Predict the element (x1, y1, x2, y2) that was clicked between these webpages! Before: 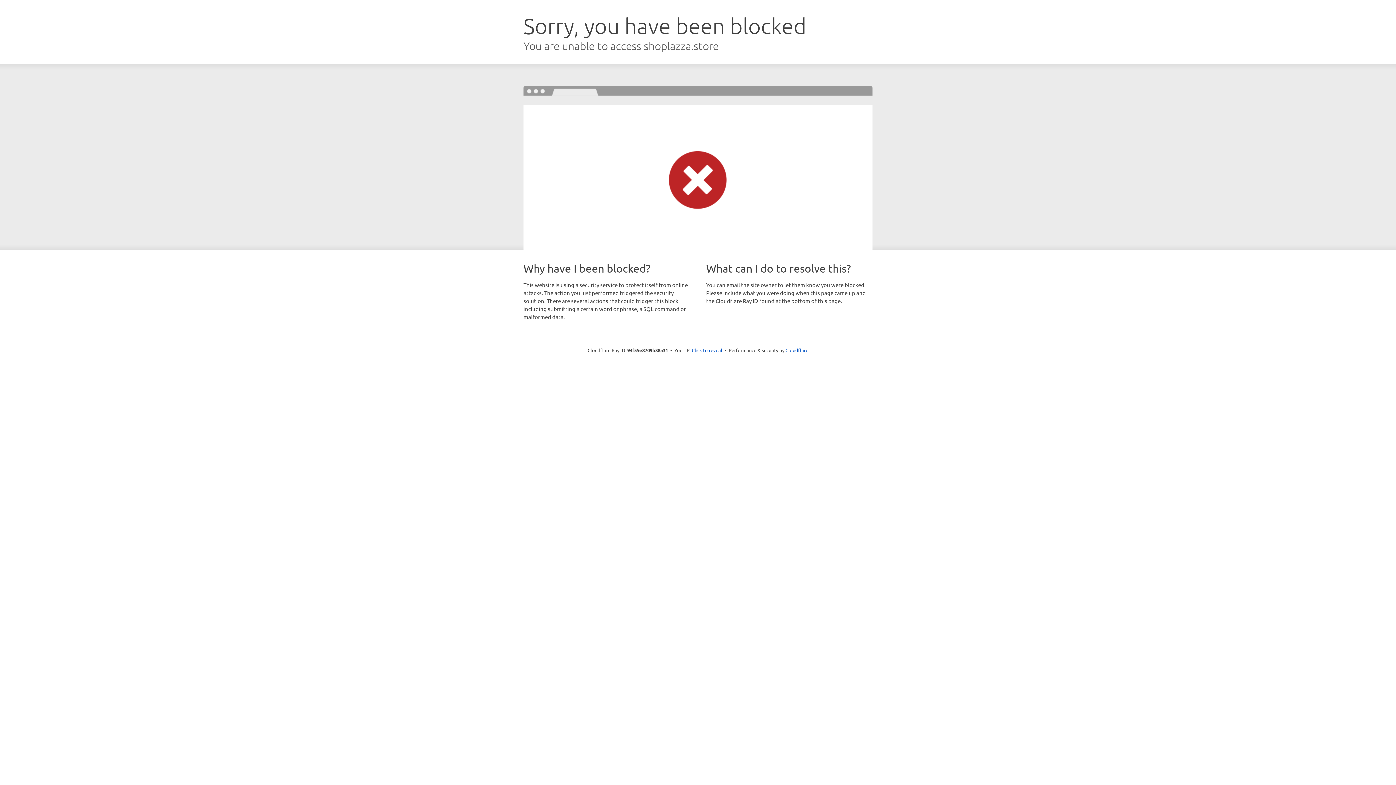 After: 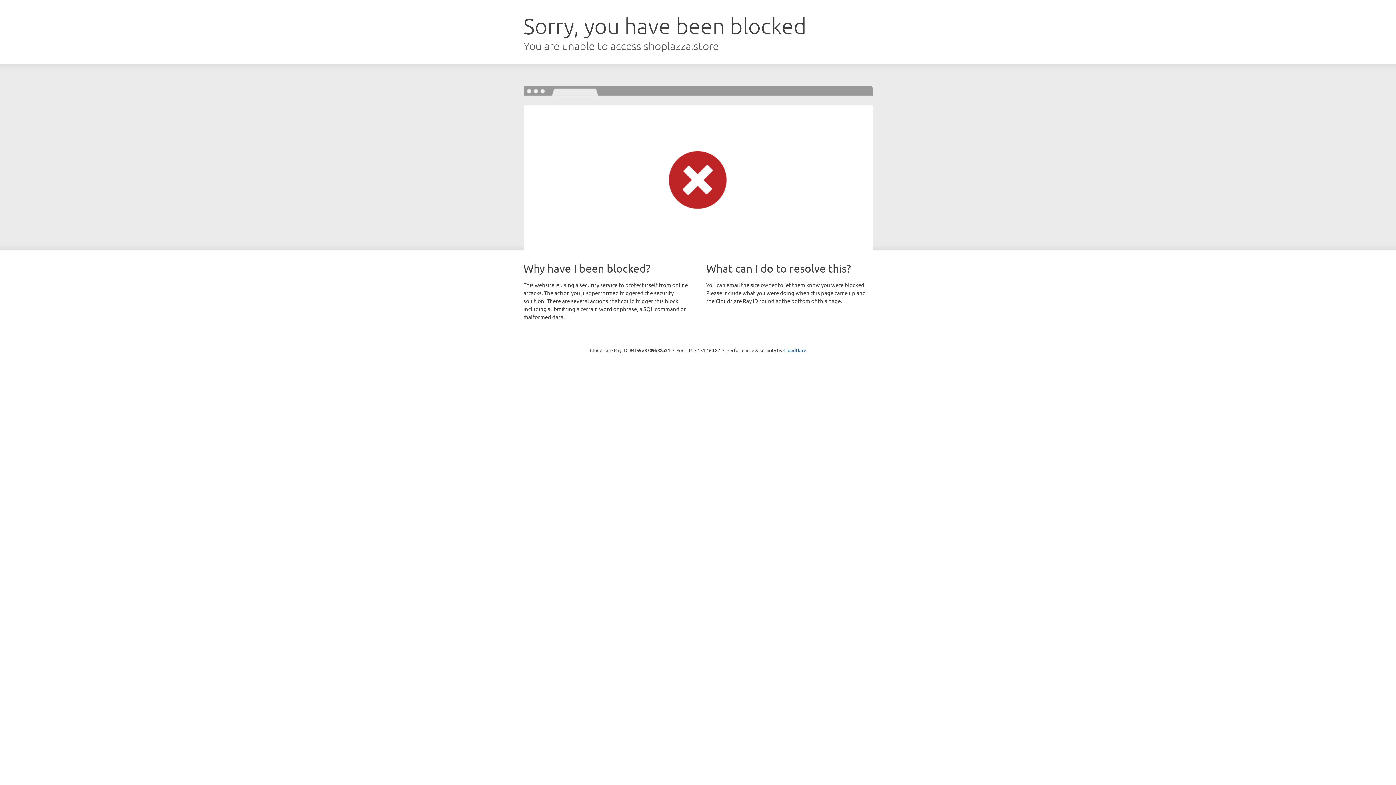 Action: bbox: (692, 346, 722, 353) label: Click to reveal